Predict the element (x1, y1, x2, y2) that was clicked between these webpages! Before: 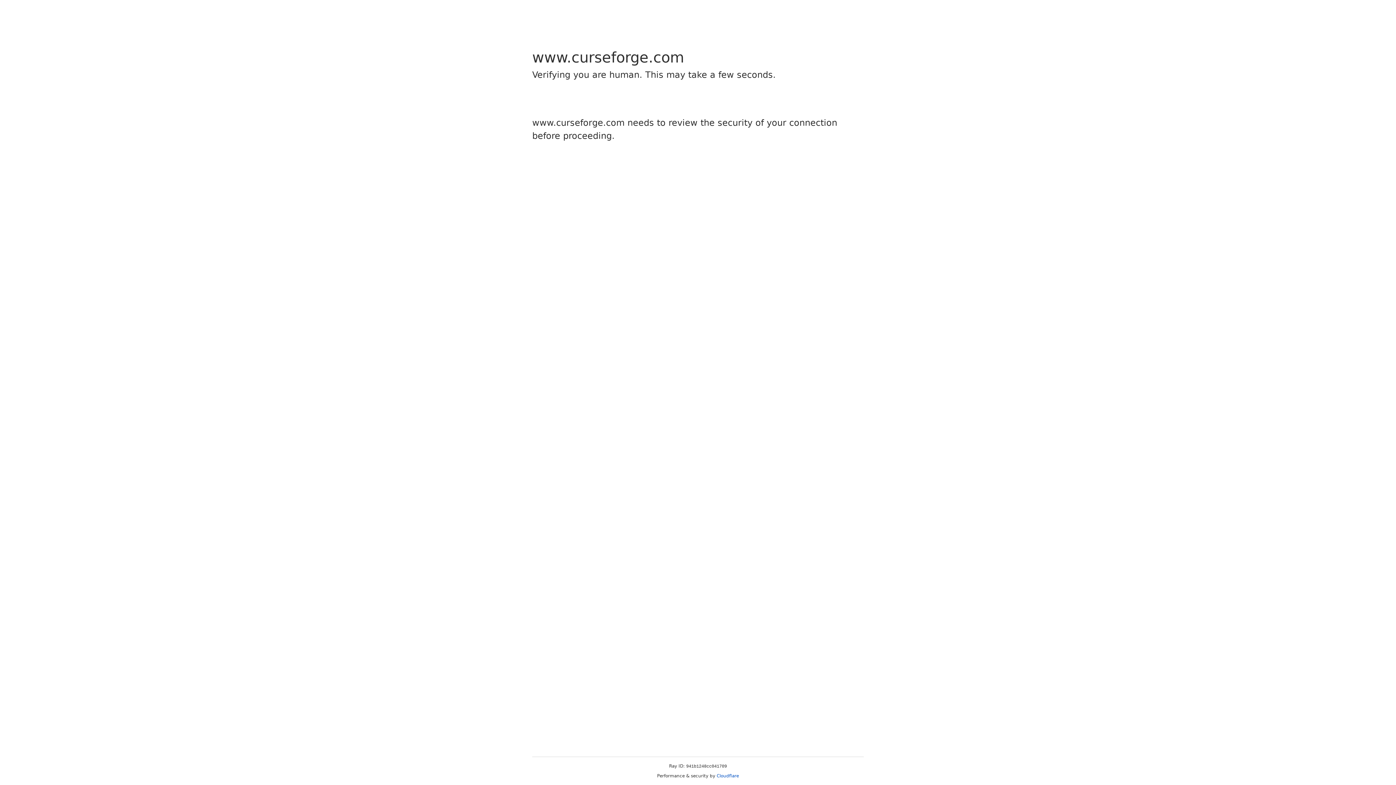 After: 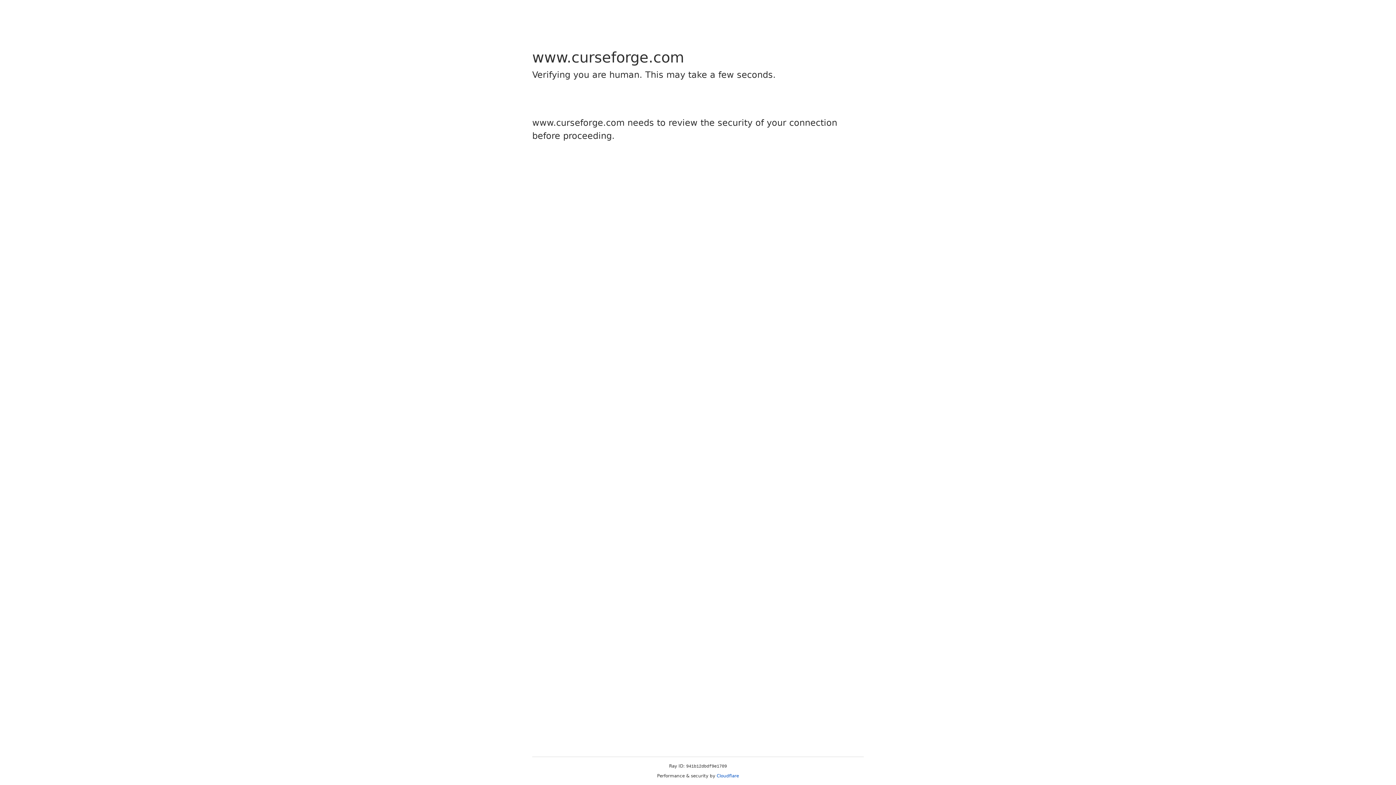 Action: label: Cloudflare bbox: (716, 773, 739, 778)